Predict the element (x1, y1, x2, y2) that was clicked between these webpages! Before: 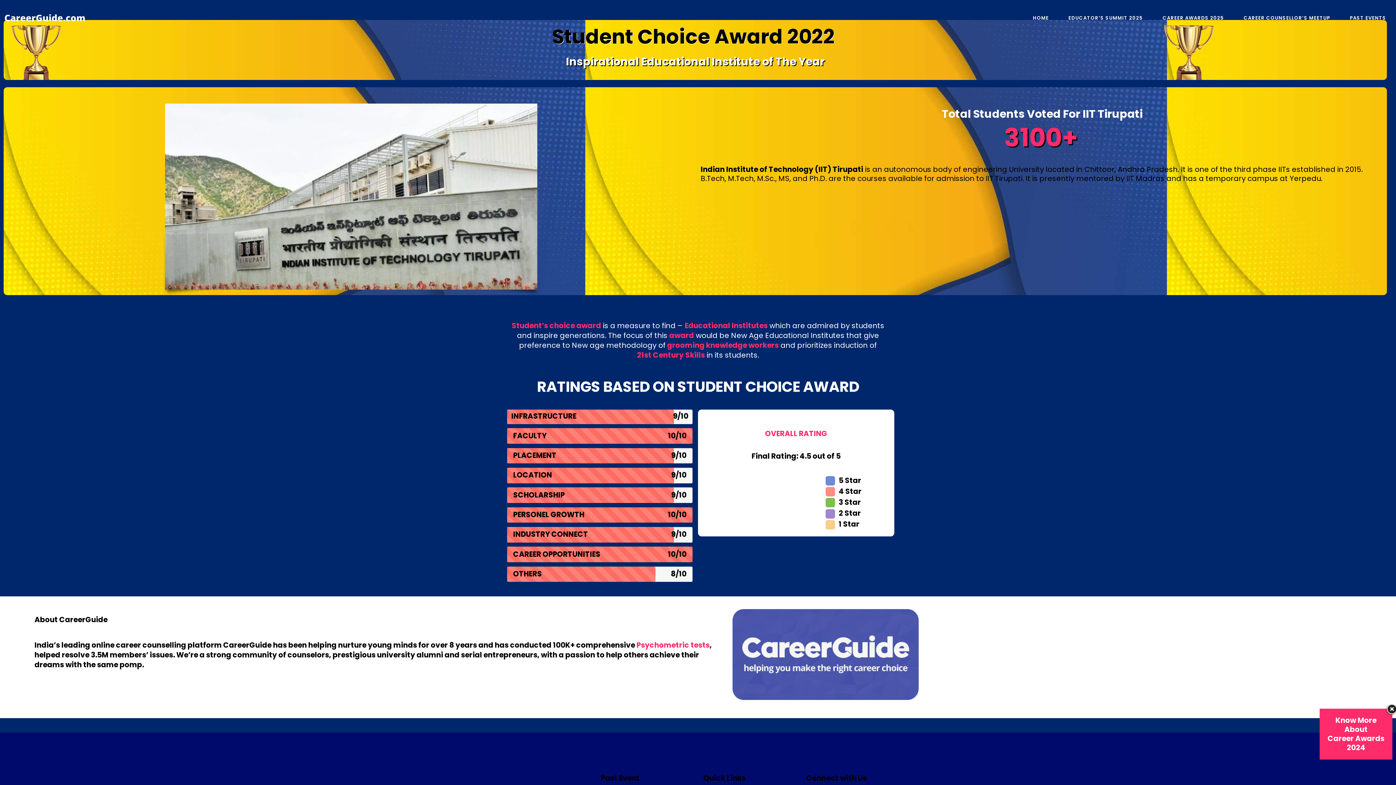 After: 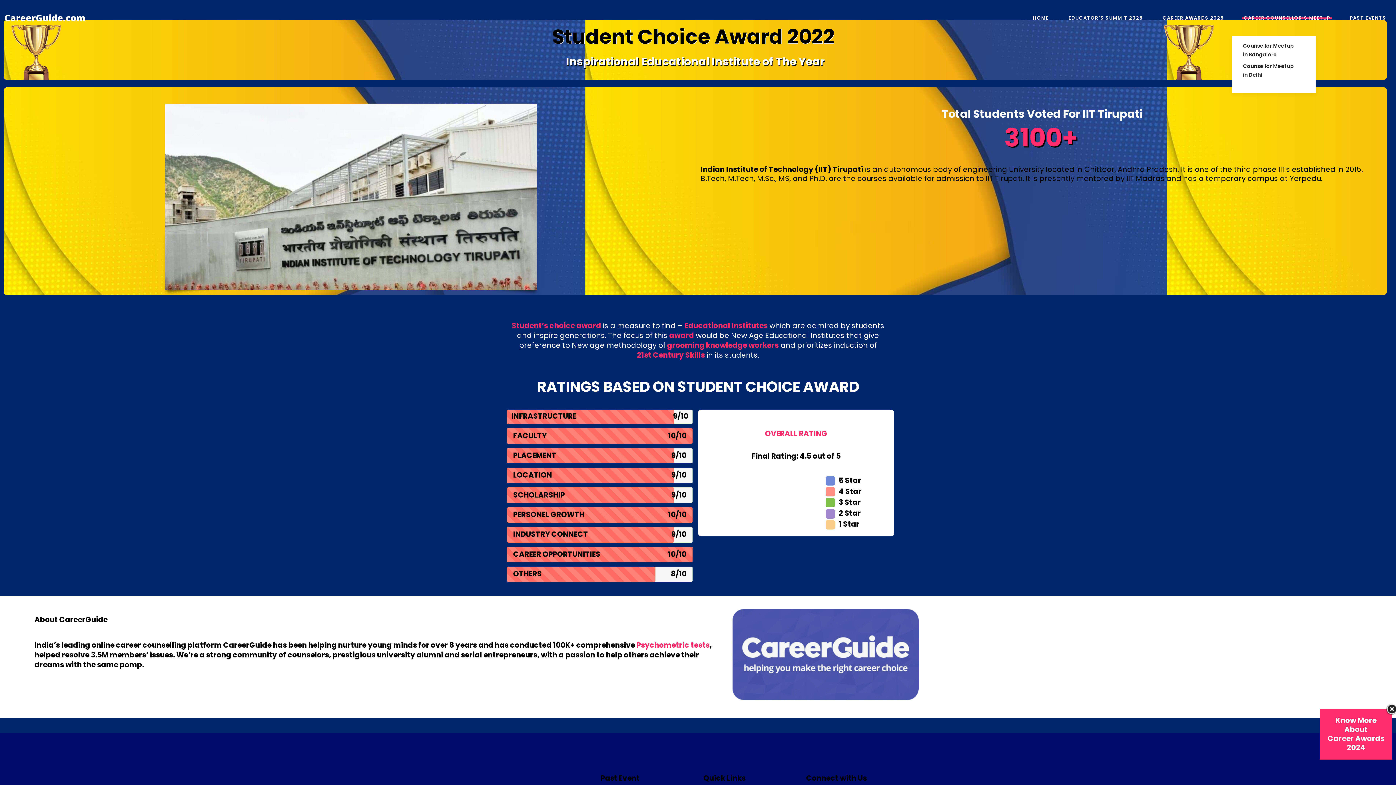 Action: bbox: (1234, 0, 1340, 36) label: CAREER COUNSELLOR’S MEETUP